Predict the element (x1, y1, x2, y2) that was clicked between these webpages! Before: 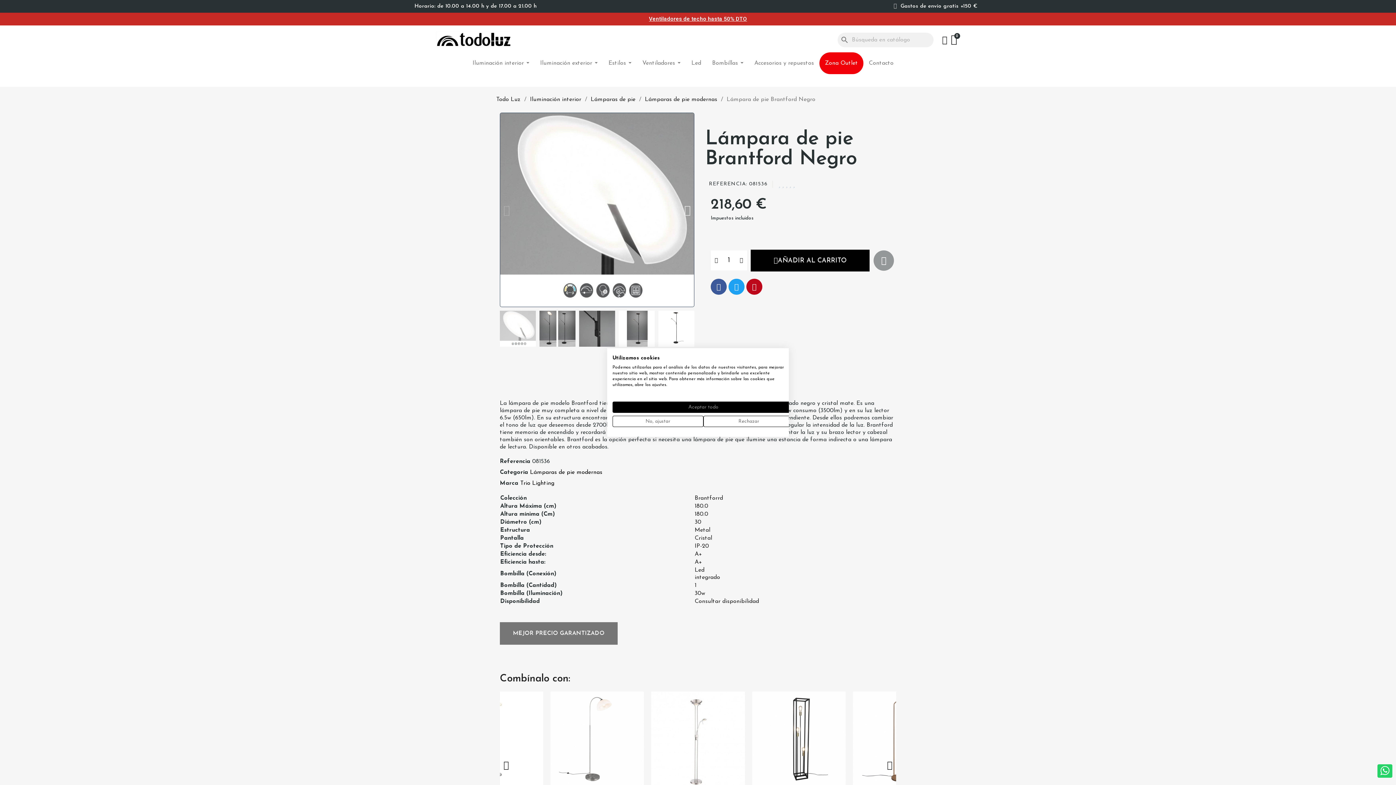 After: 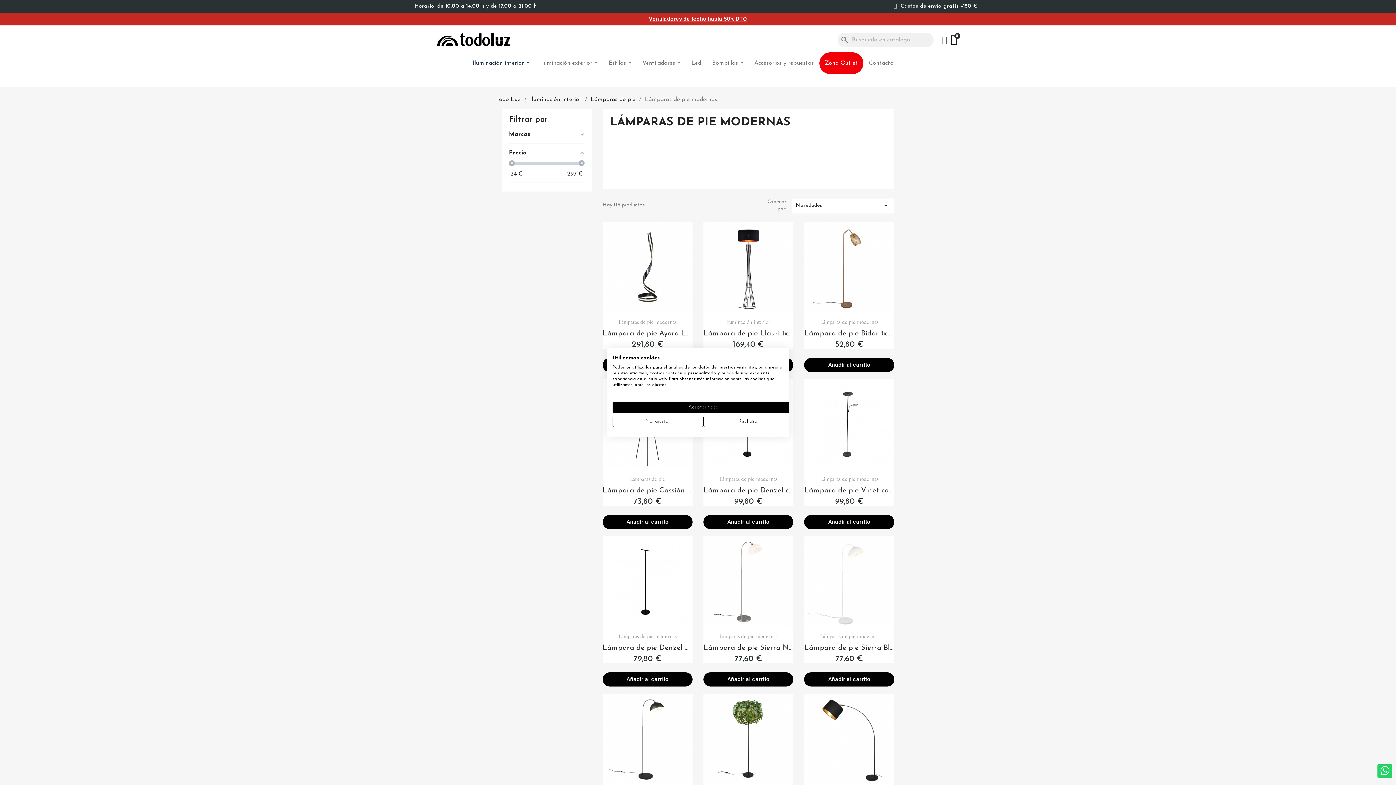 Action: label: Lámparas de pie modernas bbox: (645, 96, 717, 102)